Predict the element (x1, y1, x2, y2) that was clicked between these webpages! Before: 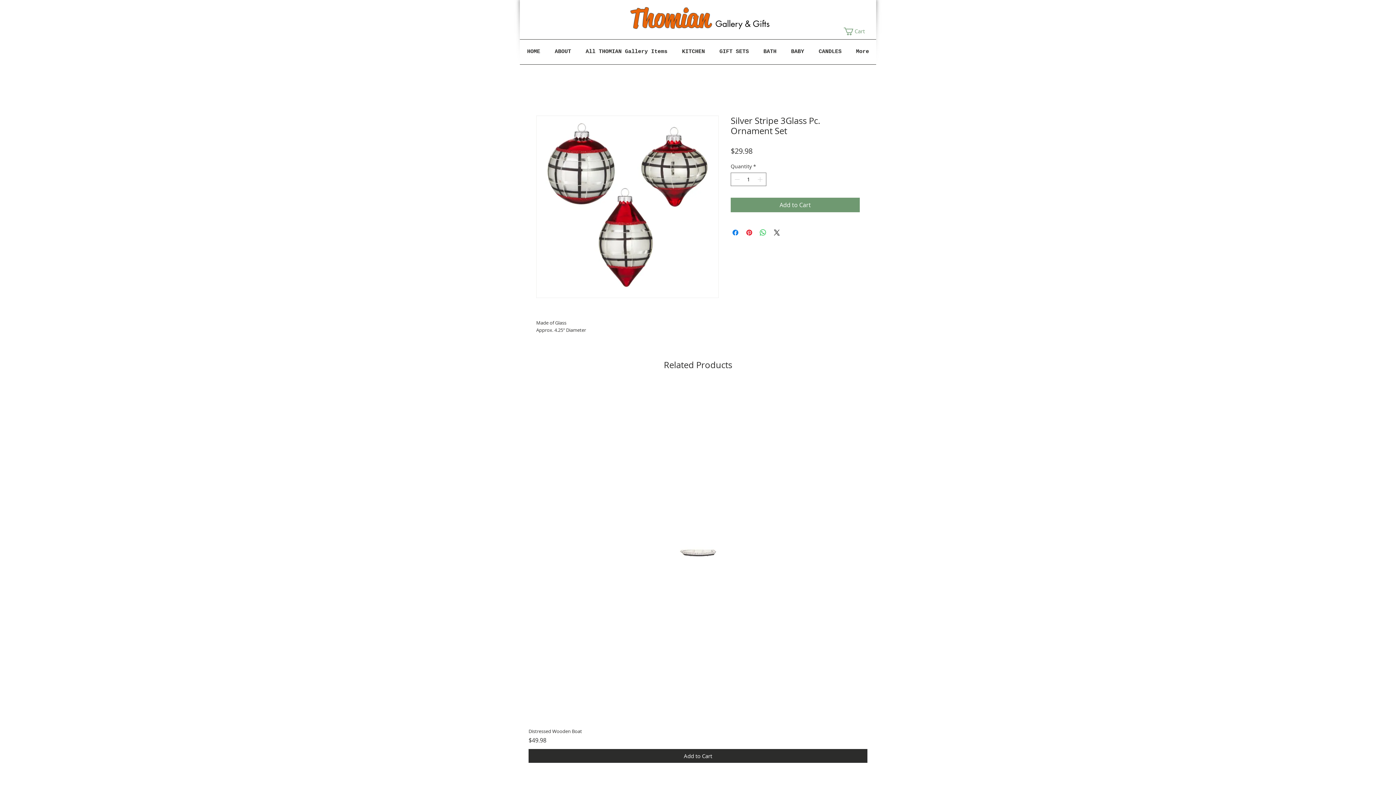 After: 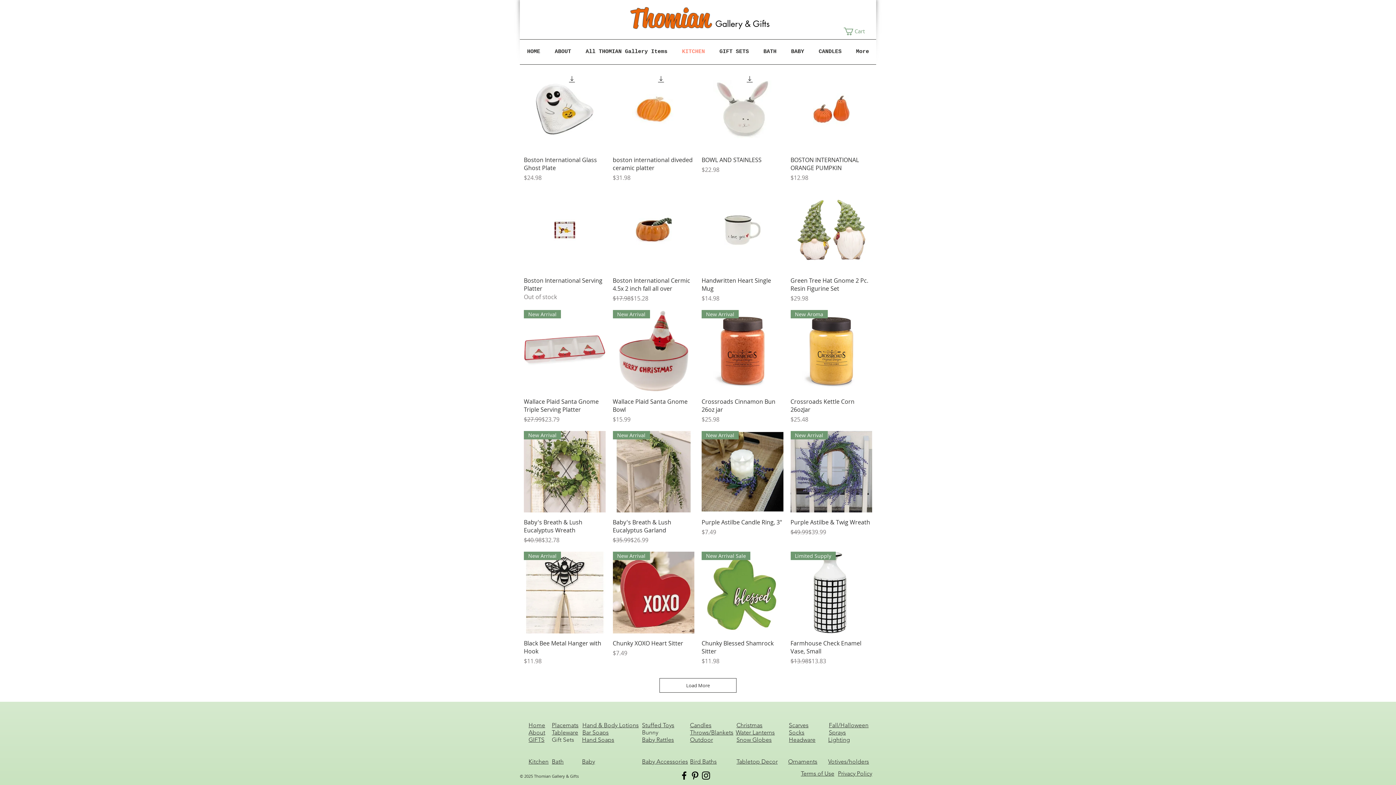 Action: label: KITCHEN bbox: (674, 39, 712, 64)